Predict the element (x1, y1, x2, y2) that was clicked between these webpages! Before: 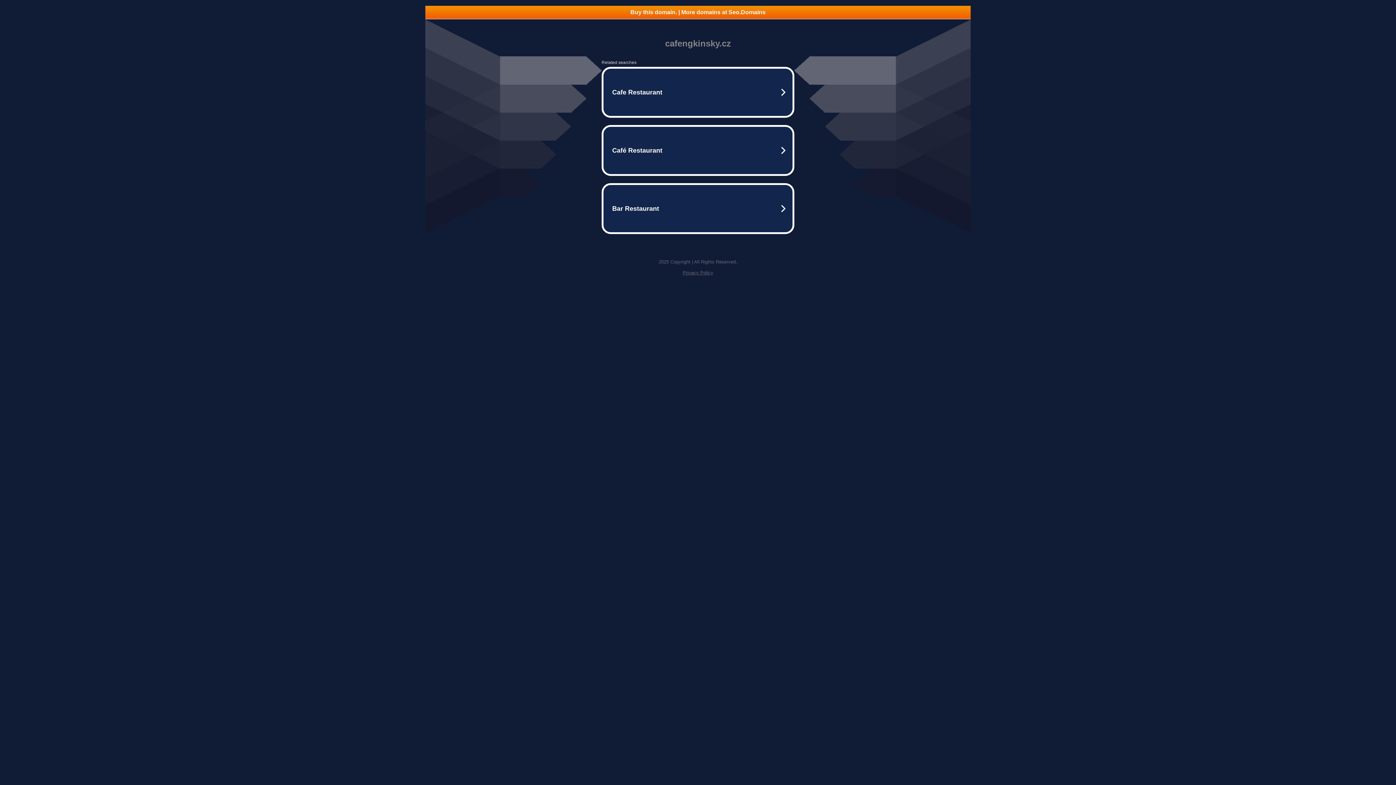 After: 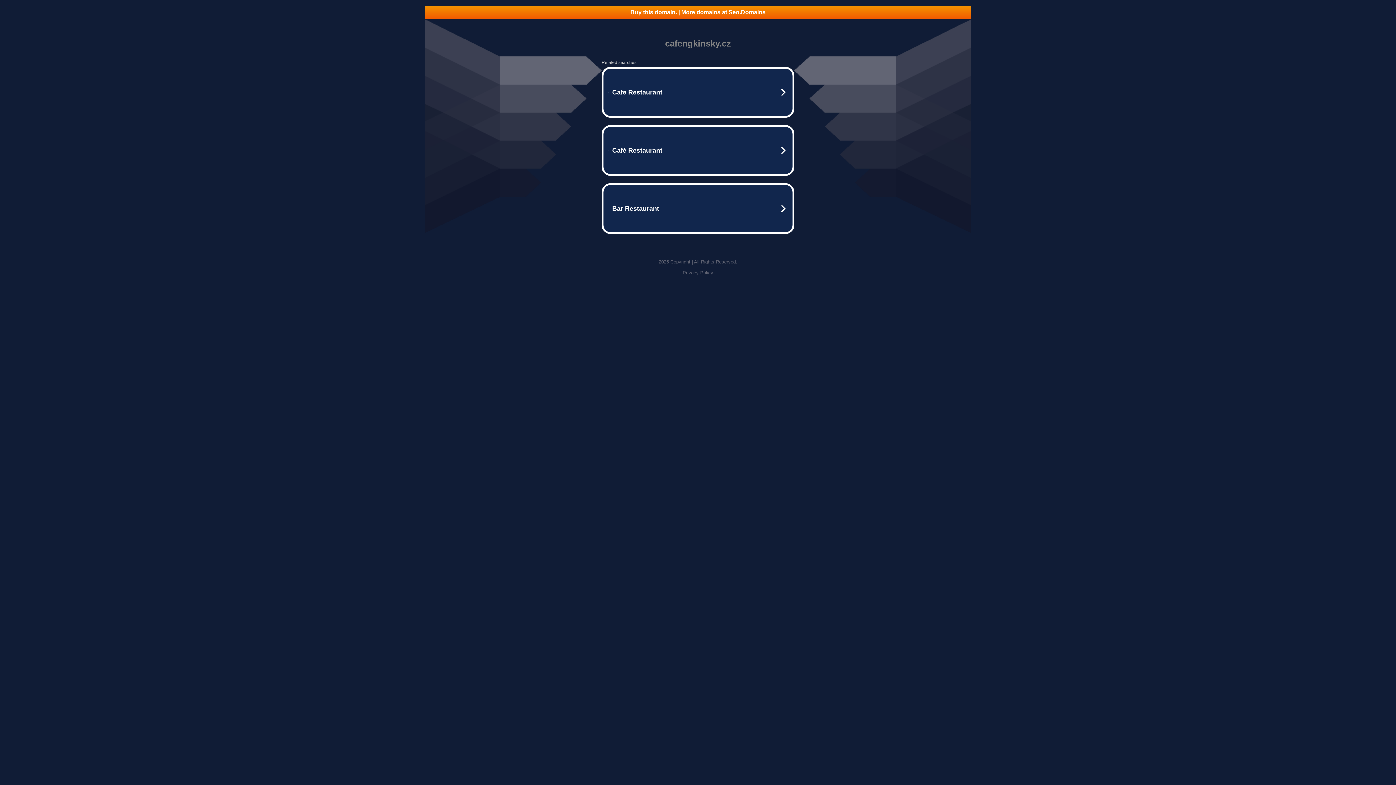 Action: bbox: (682, 270, 713, 275) label: Privacy Policy